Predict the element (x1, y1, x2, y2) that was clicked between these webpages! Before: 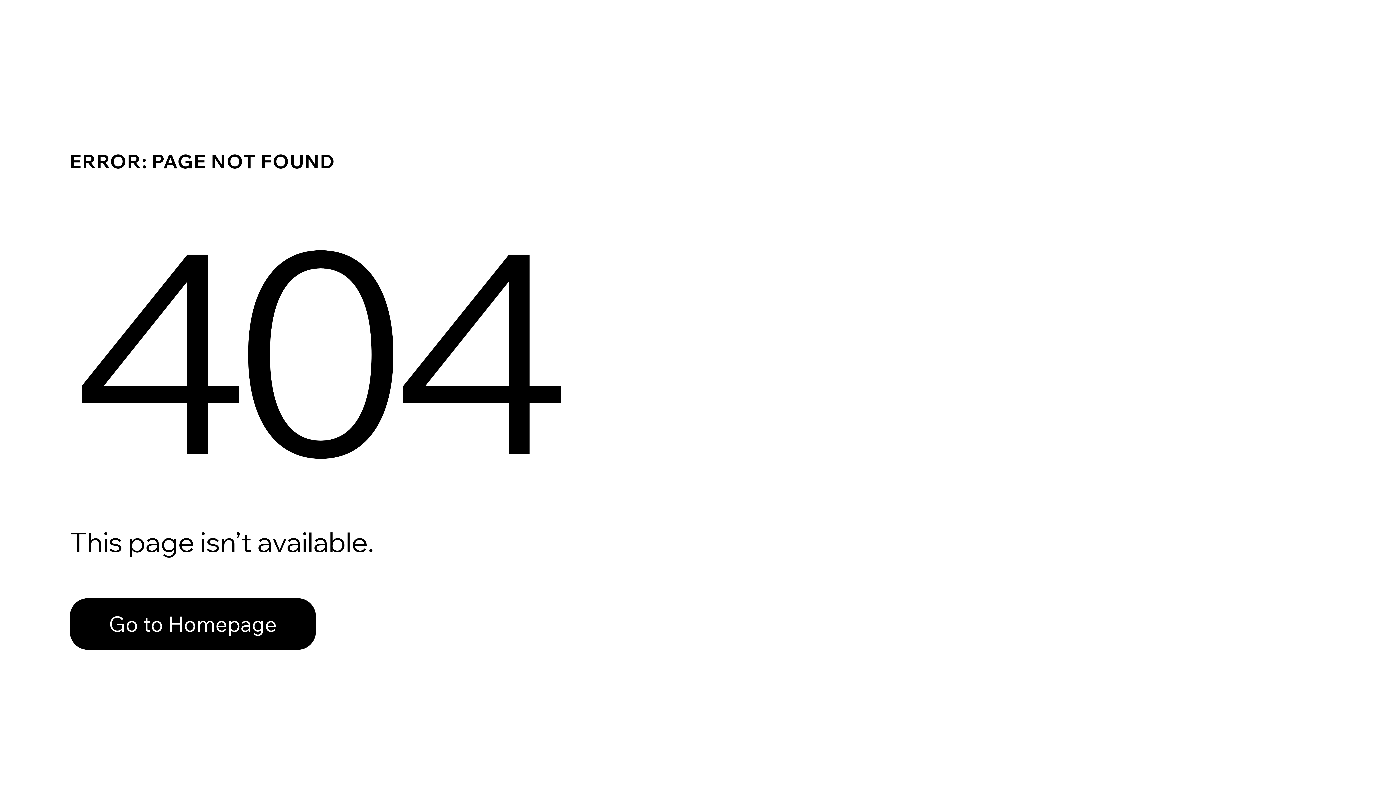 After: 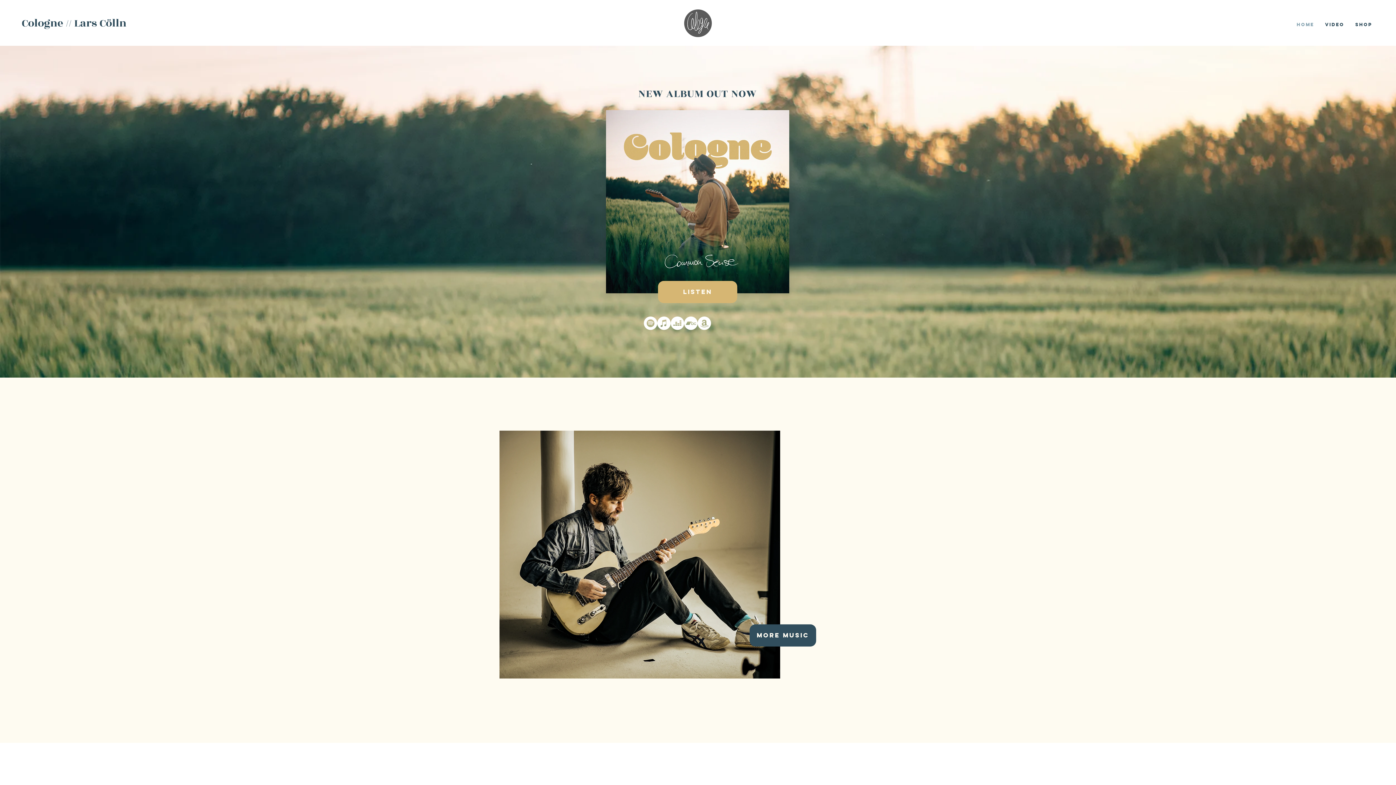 Action: label: Go to Homepage bbox: (69, 582, 768, 659)